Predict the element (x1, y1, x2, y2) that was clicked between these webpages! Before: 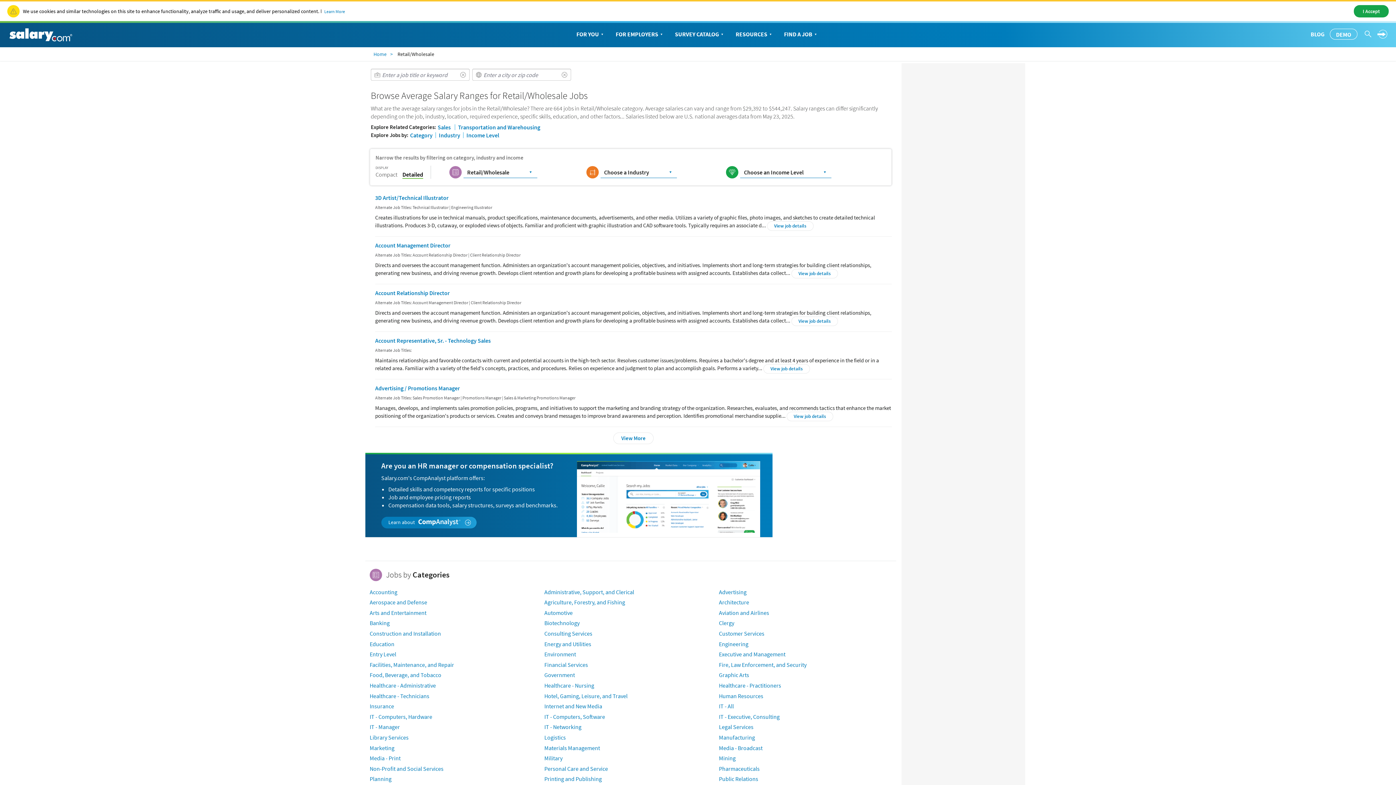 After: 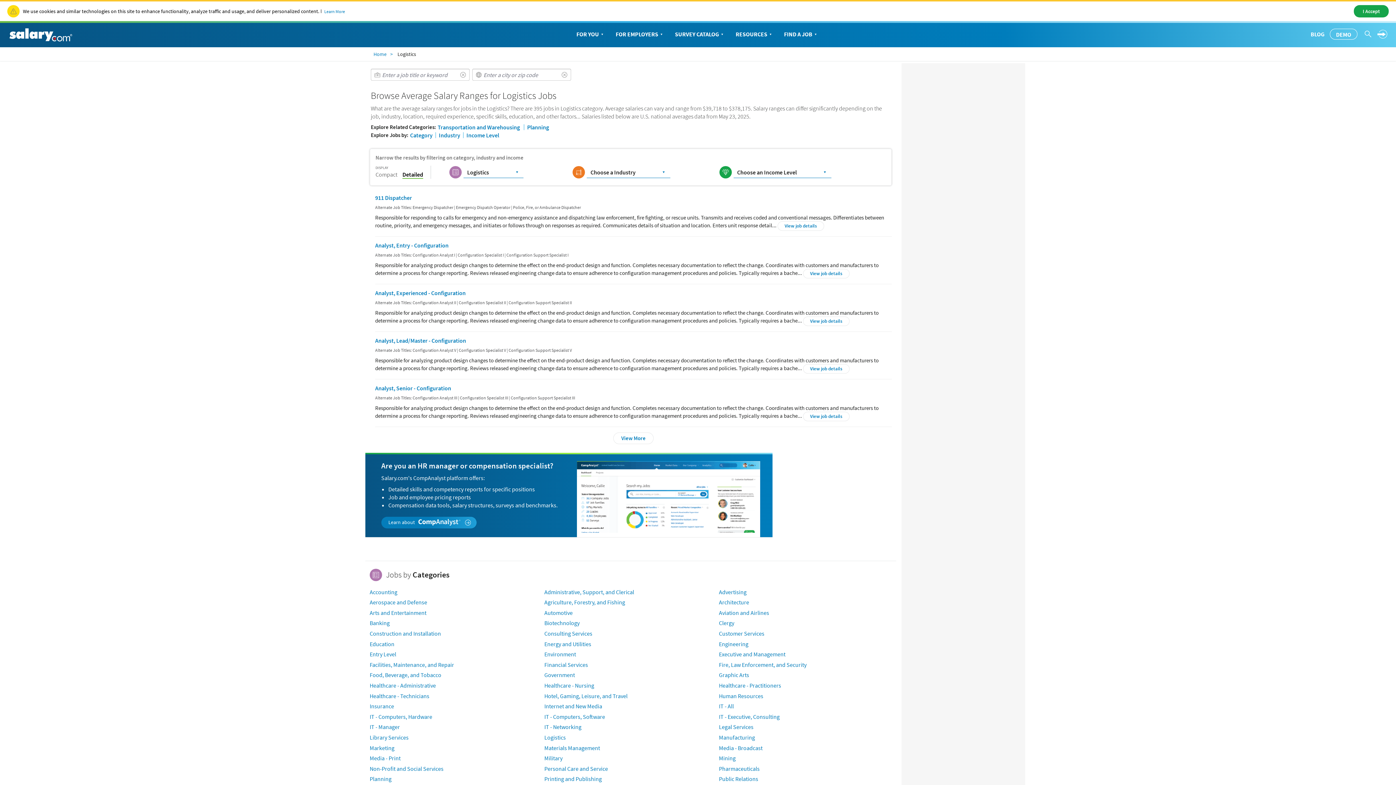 Action: label: Logistics bbox: (544, 734, 565, 741)